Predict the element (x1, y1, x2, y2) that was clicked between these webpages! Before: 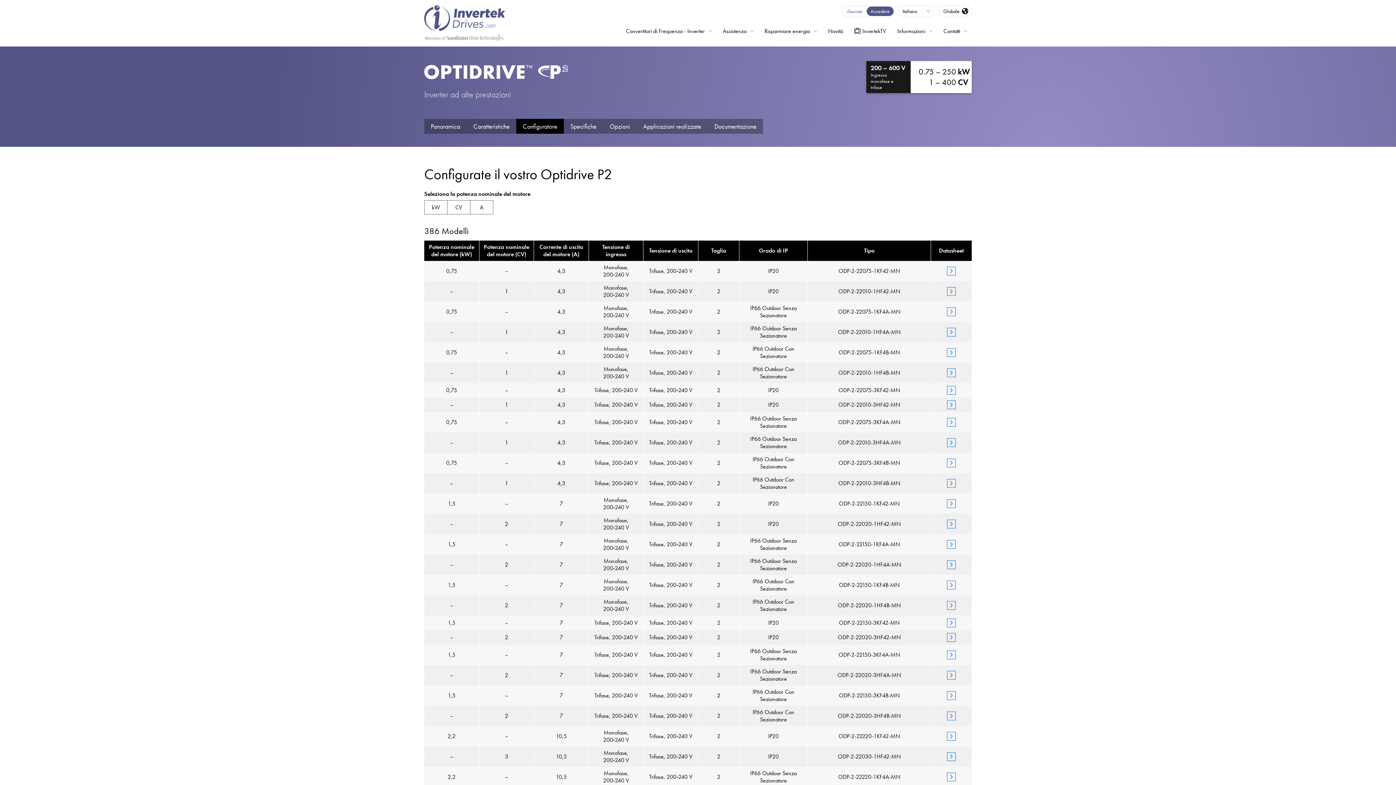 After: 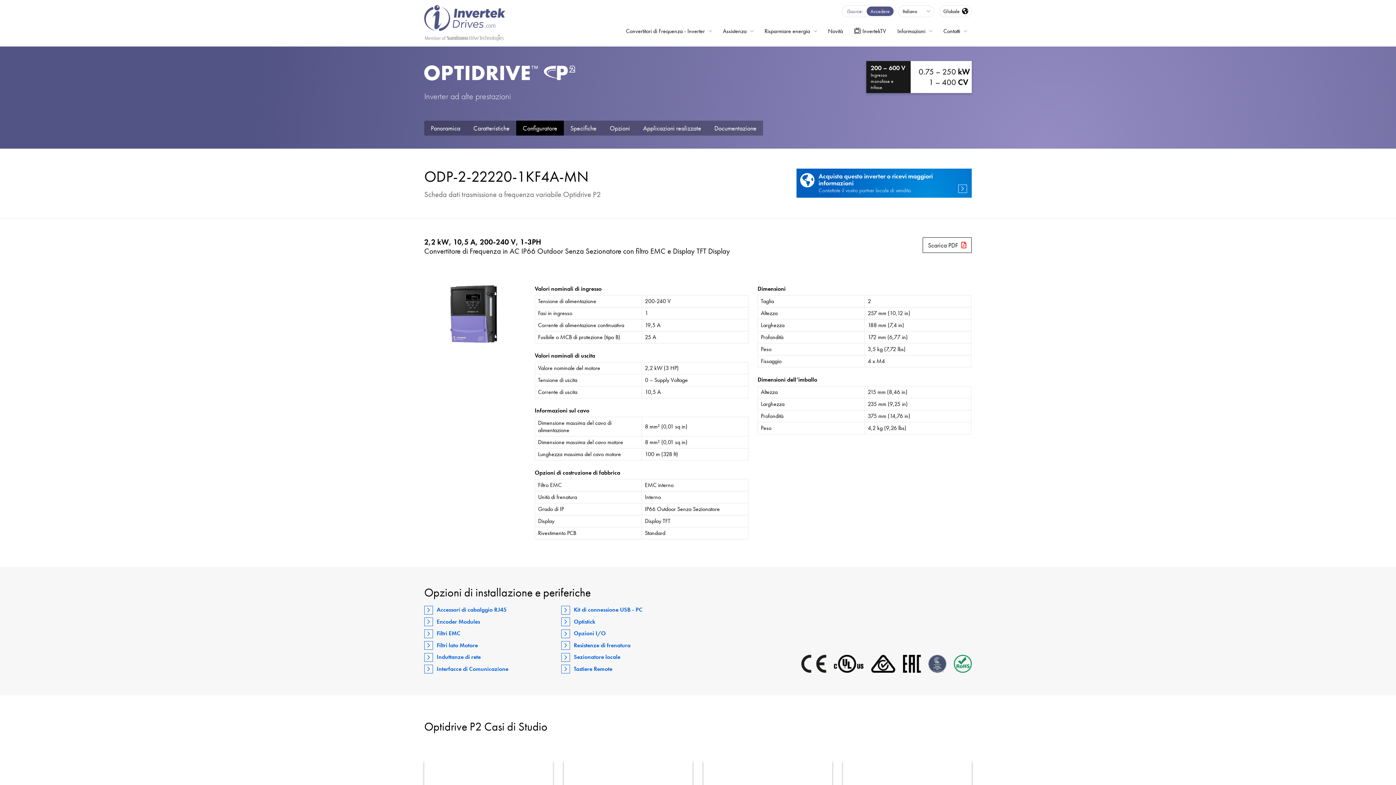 Action: bbox: (424, 767, 972, 787) label: 2,2
–
10,5
Monofase, 200‑240 V
Trifase, 200‑240 V
2
IP66 Outdoor Senza Sezionatore
ODP-2-22220-1KF4A-MN